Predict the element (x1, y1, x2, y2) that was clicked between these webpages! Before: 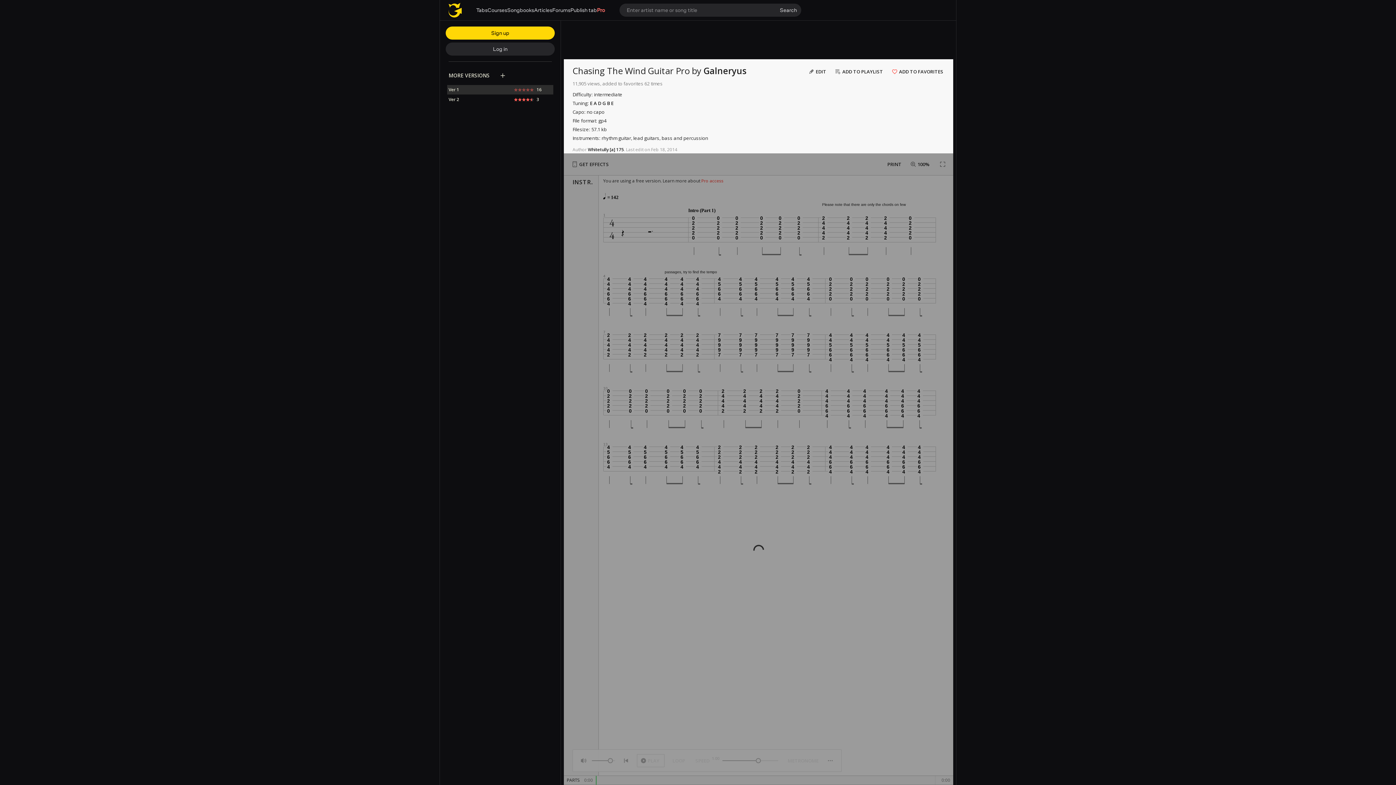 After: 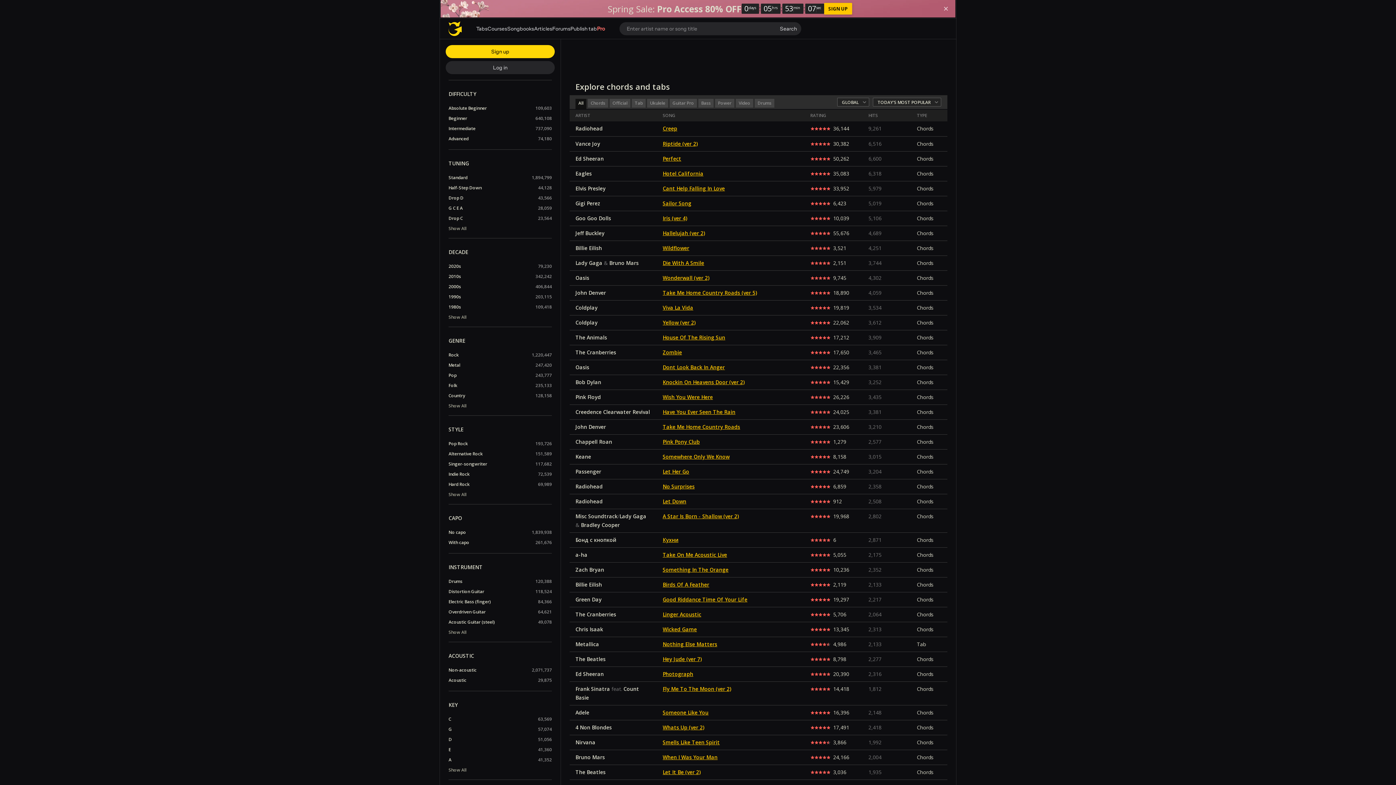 Action: label: Tabs bbox: (476, 6, 487, 13)